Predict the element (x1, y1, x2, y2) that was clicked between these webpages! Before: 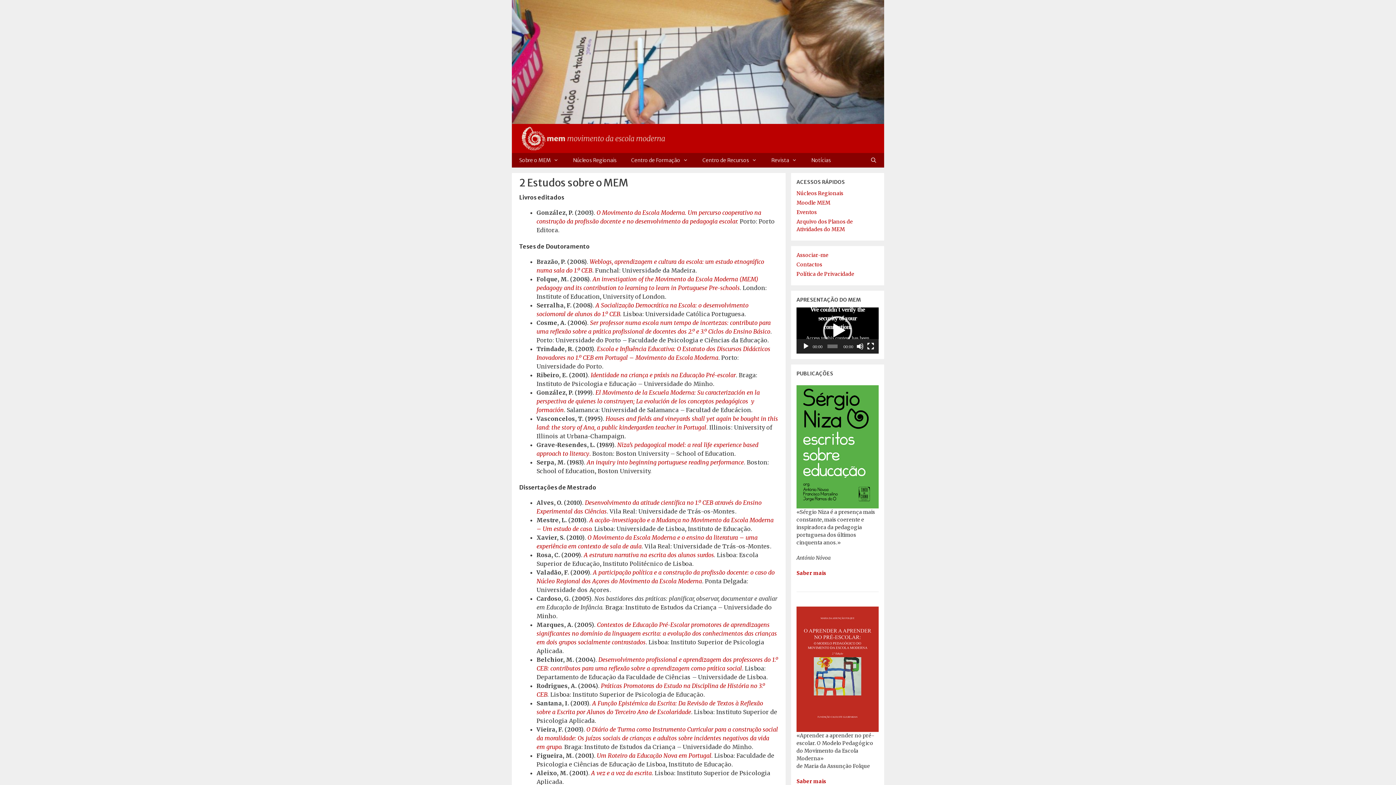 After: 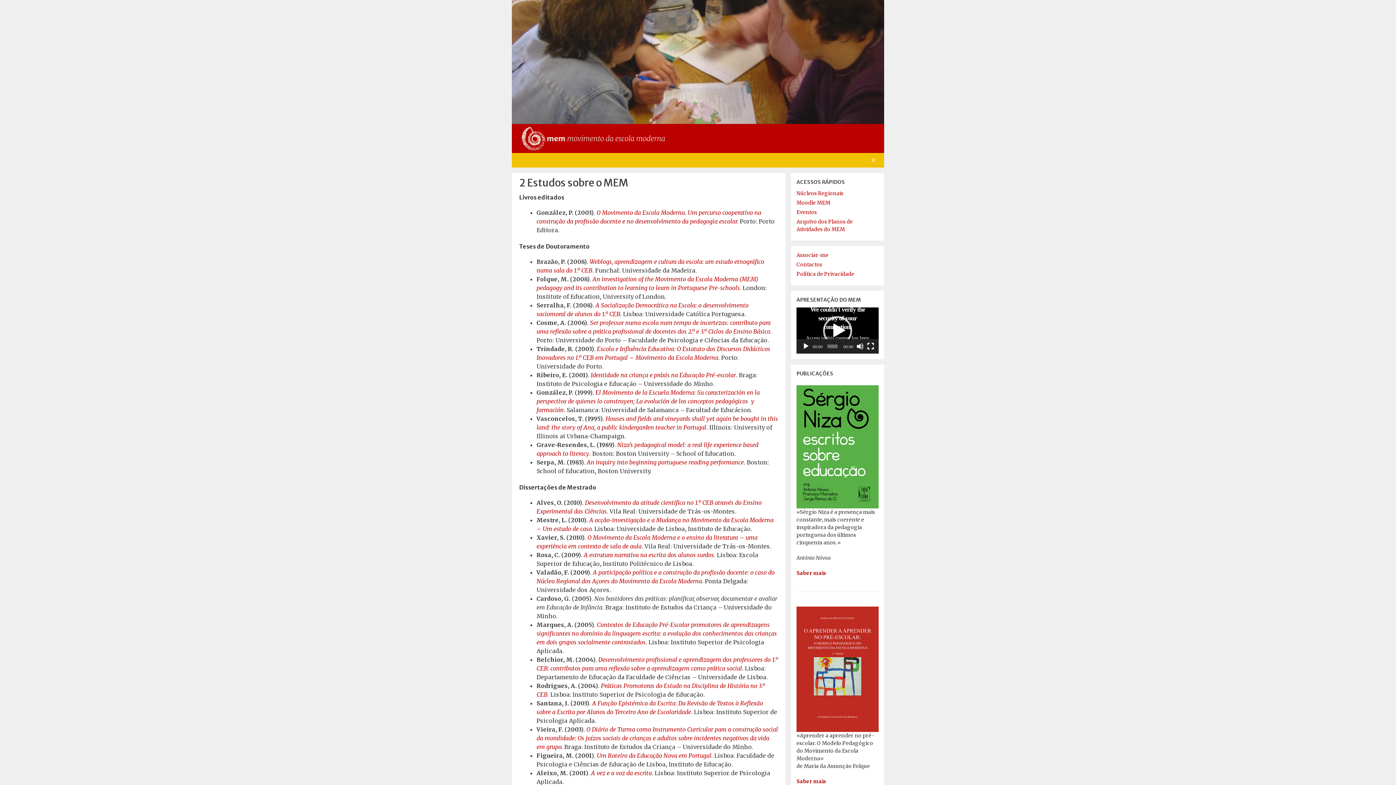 Action: bbox: (863, 153, 884, 167) label: Abrir barra de pesquisa